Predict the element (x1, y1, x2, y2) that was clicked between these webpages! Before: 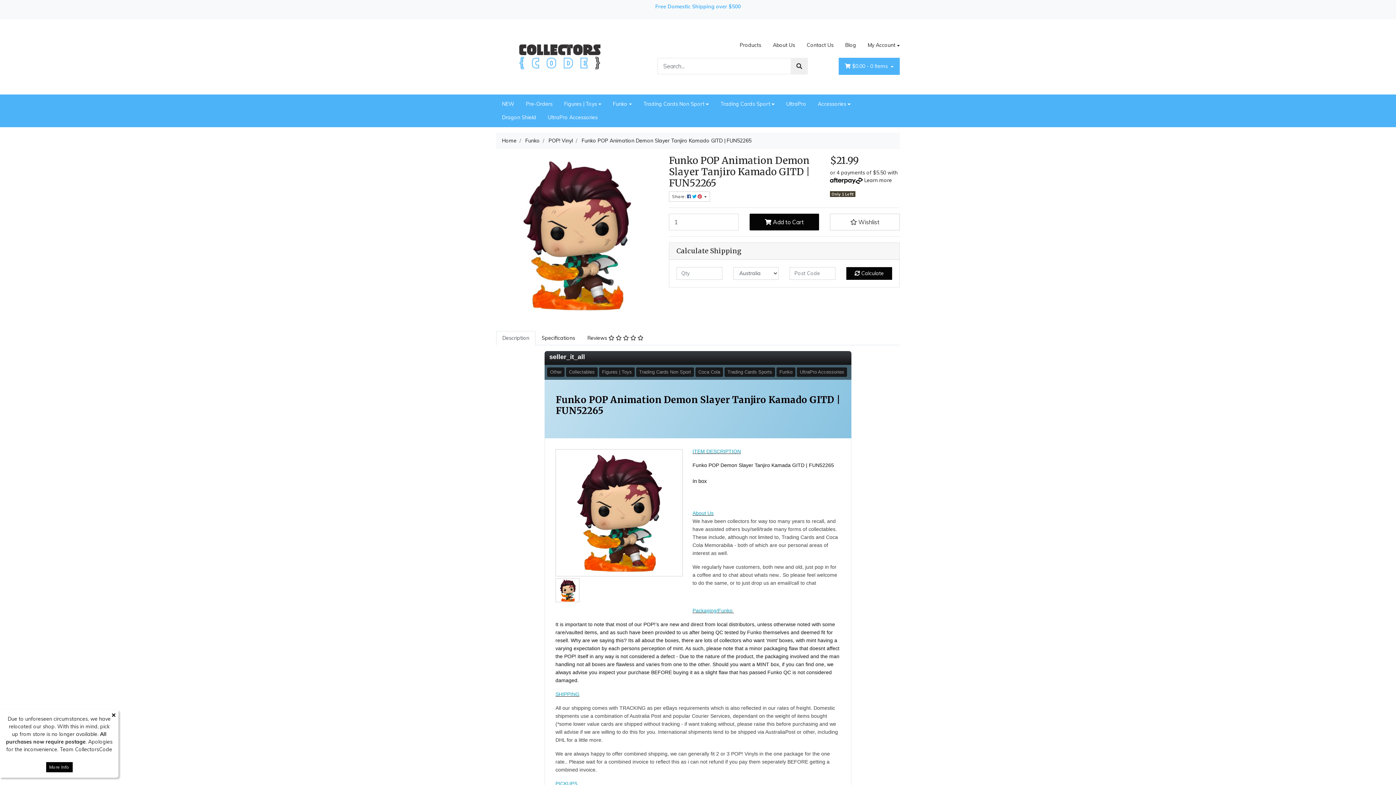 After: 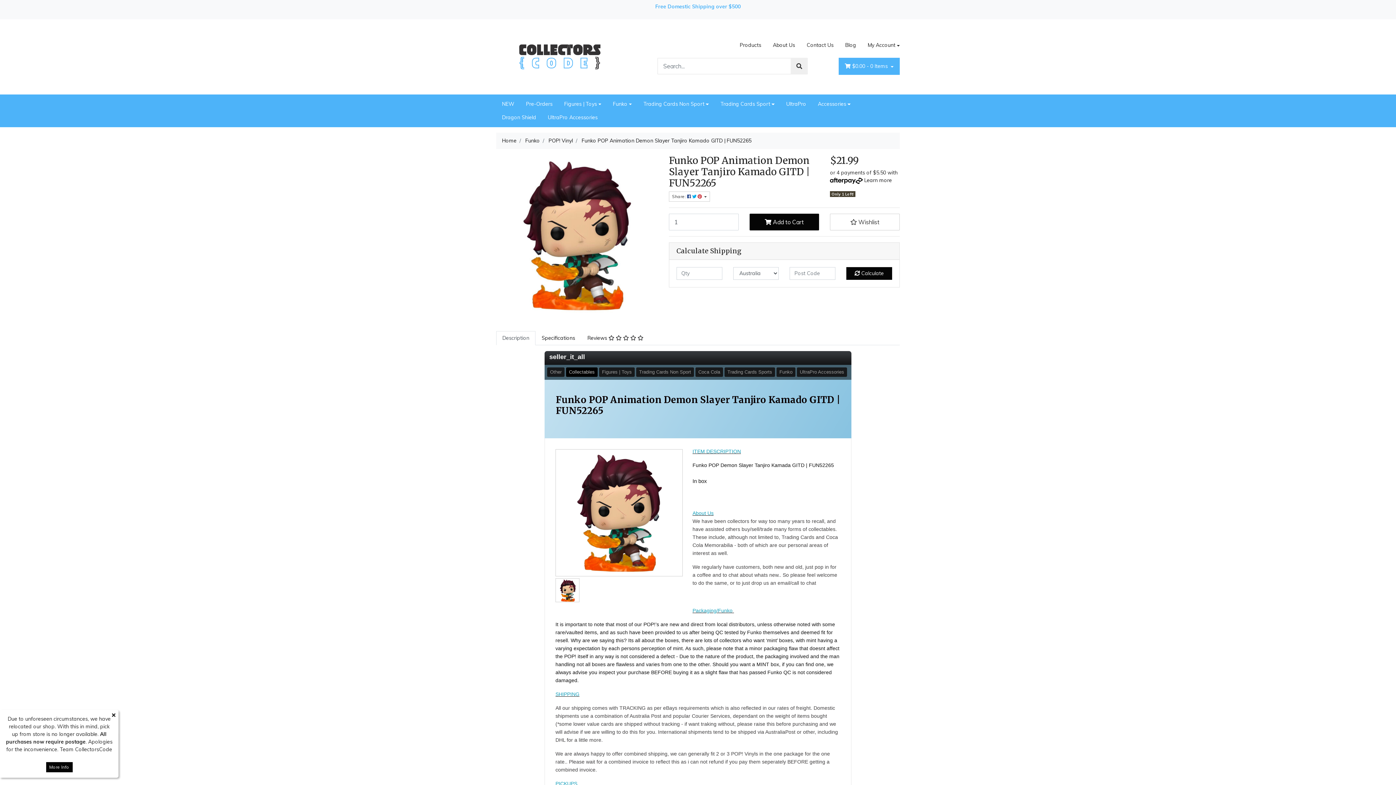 Action: label: Collectables bbox: (566, 367, 597, 377)